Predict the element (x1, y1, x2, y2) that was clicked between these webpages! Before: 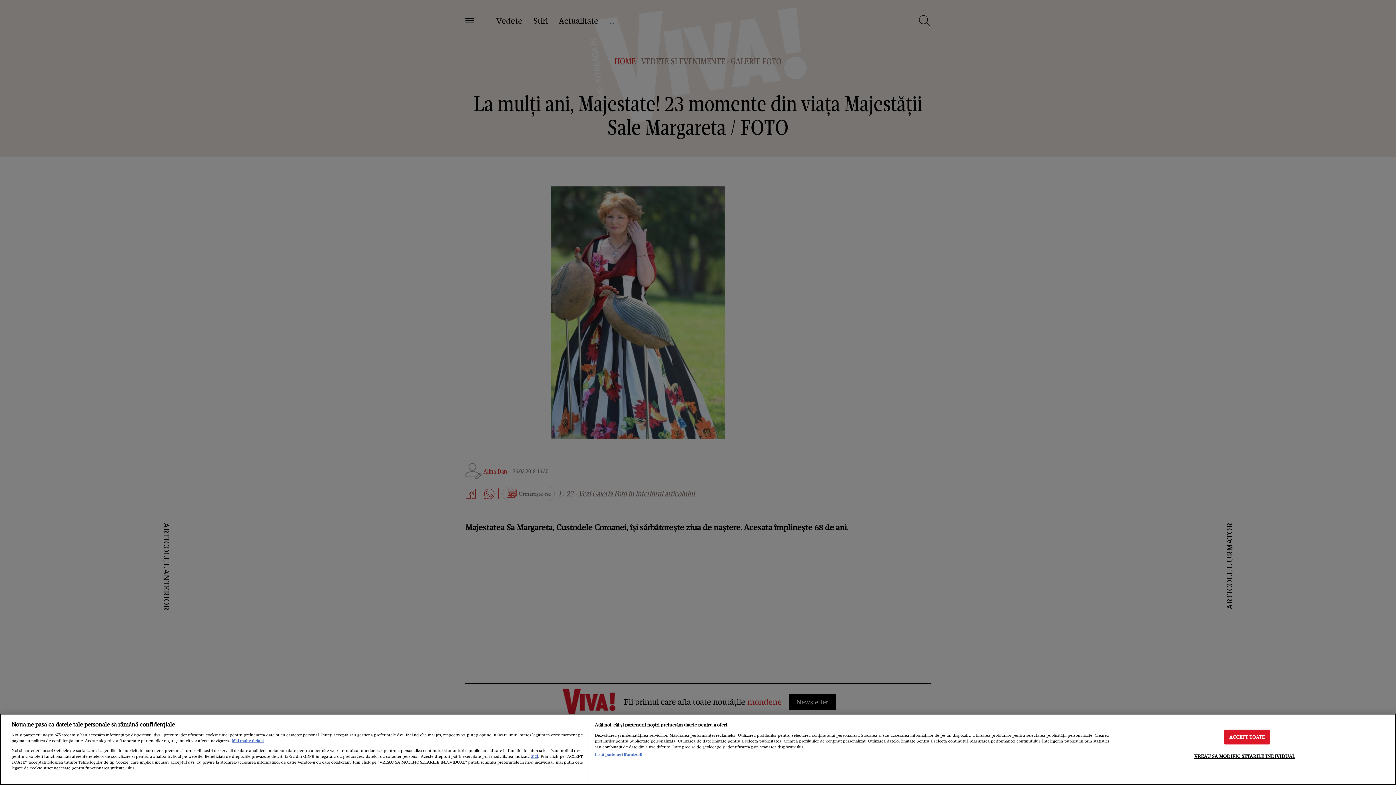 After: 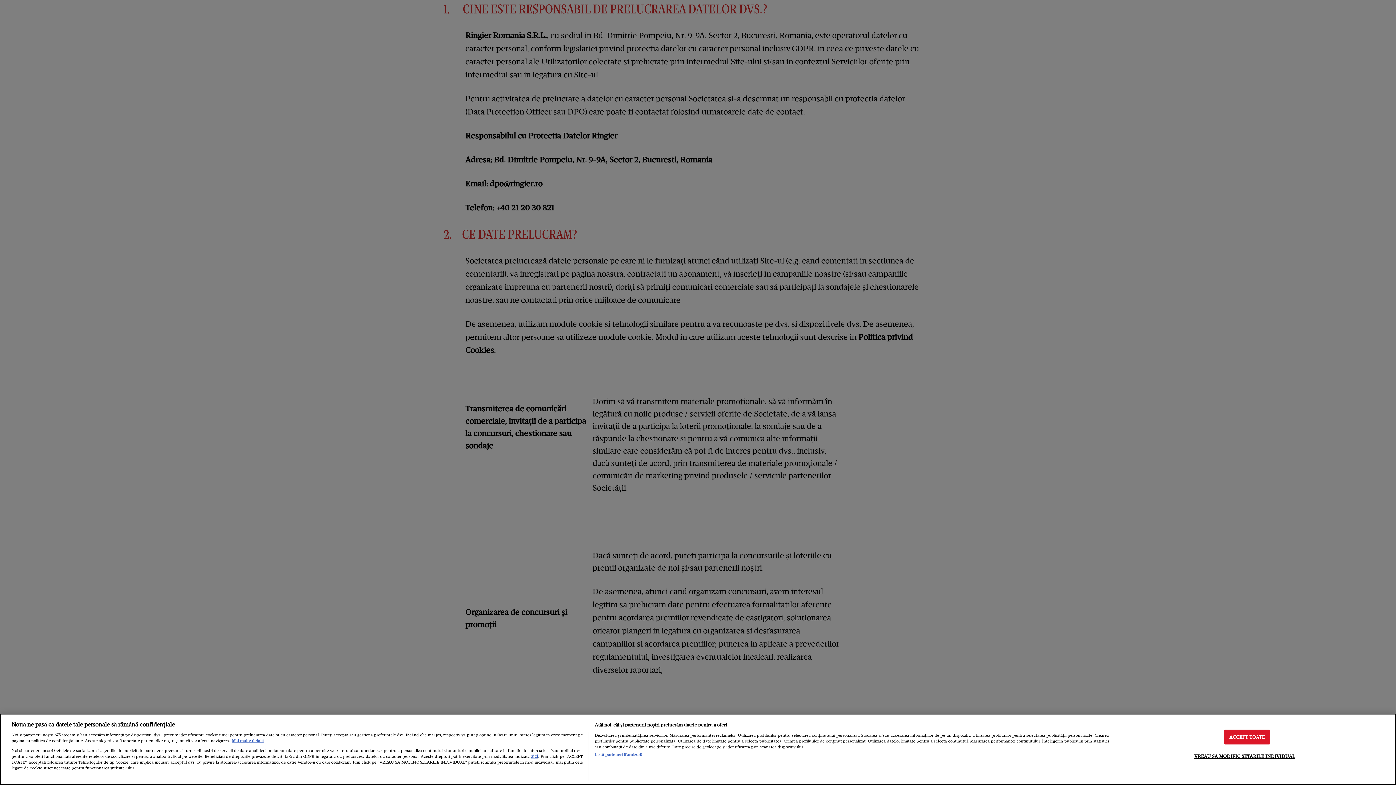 Action: label: aici bbox: (531, 753, 538, 759)